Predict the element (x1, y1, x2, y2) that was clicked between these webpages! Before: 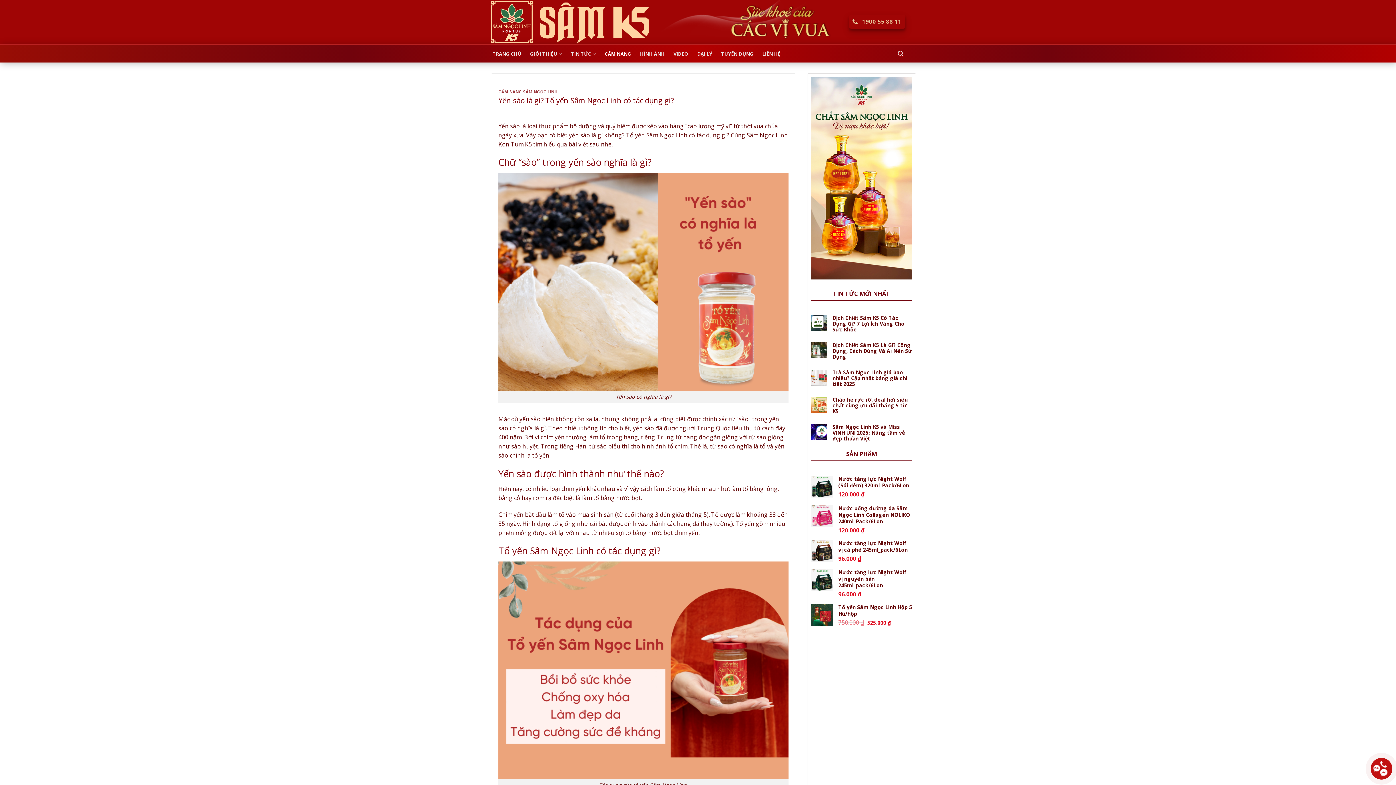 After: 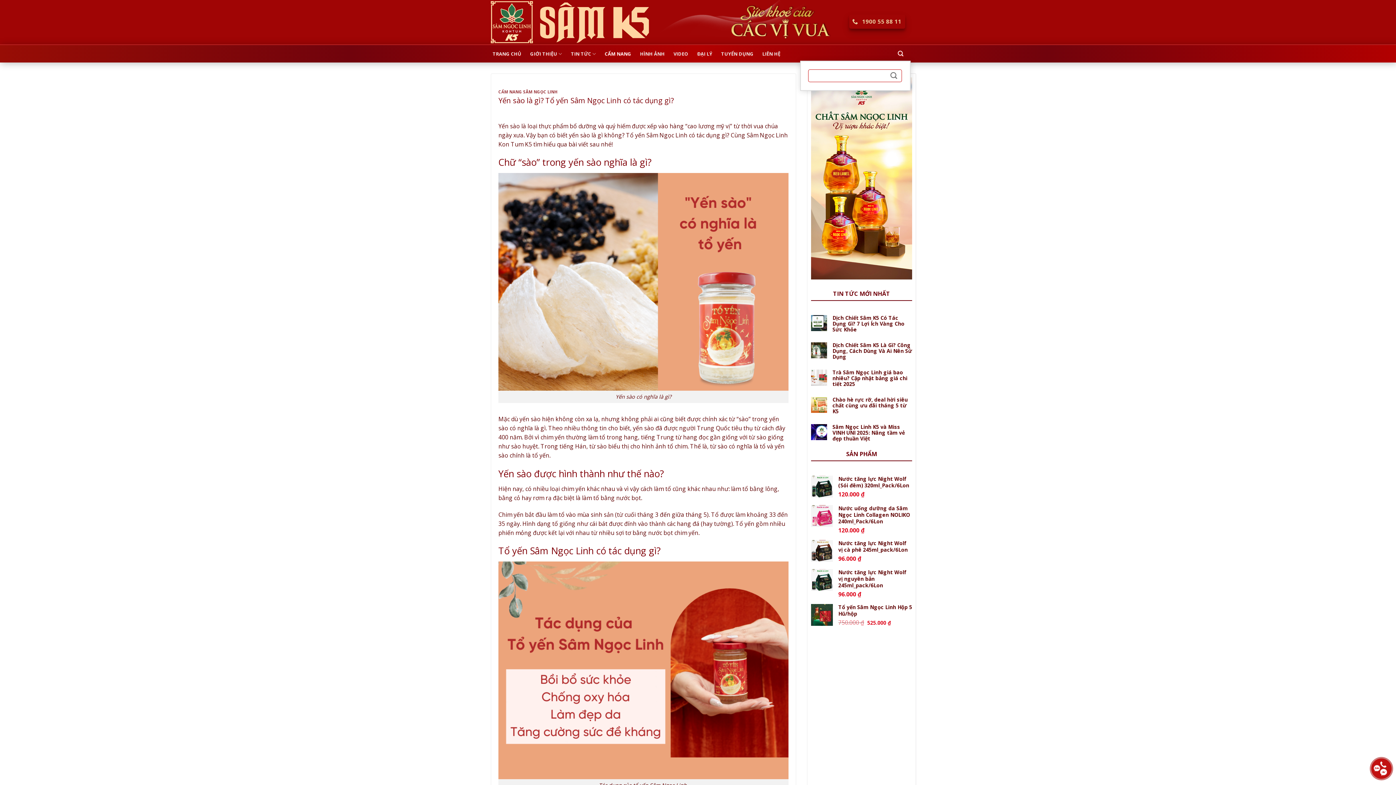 Action: label: Tìm kiếm bbox: (896, 46, 905, 60)